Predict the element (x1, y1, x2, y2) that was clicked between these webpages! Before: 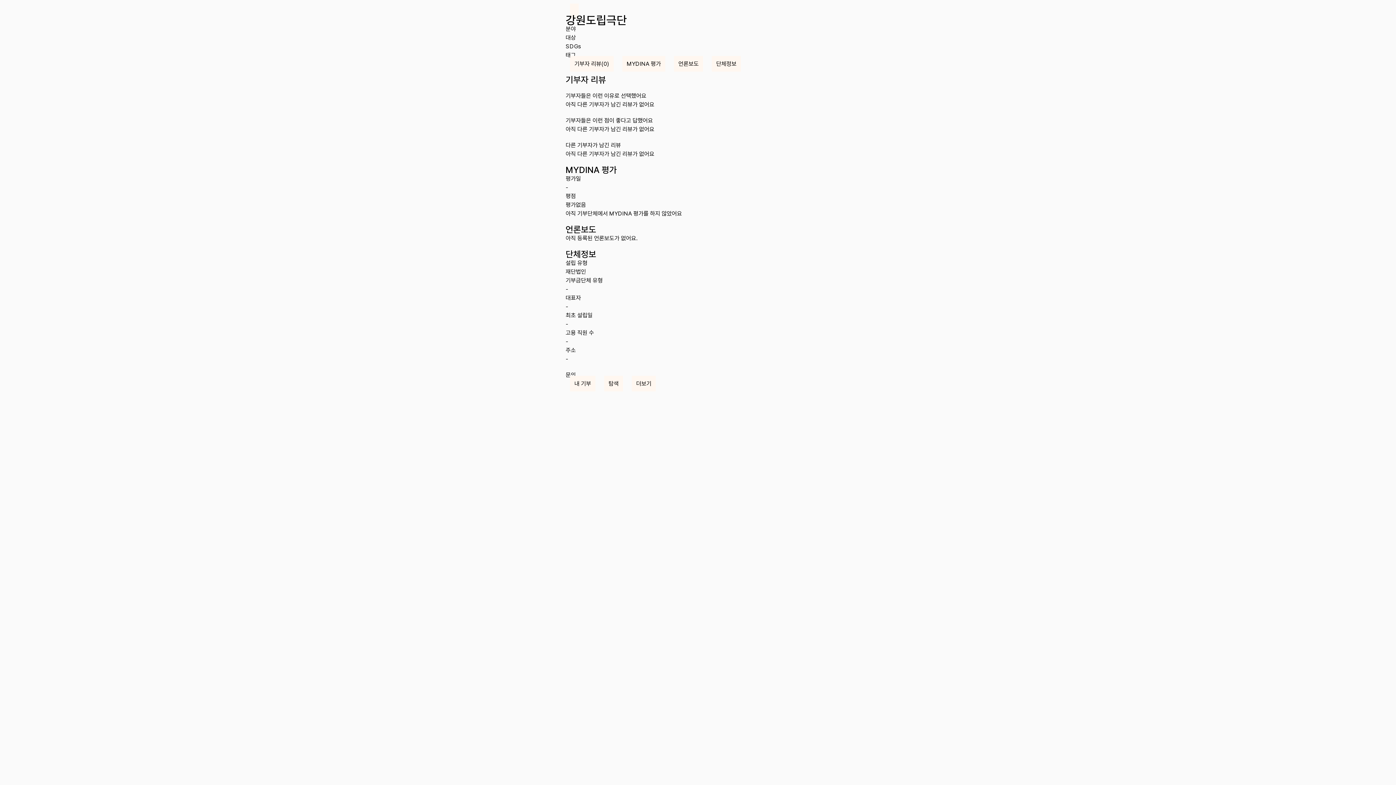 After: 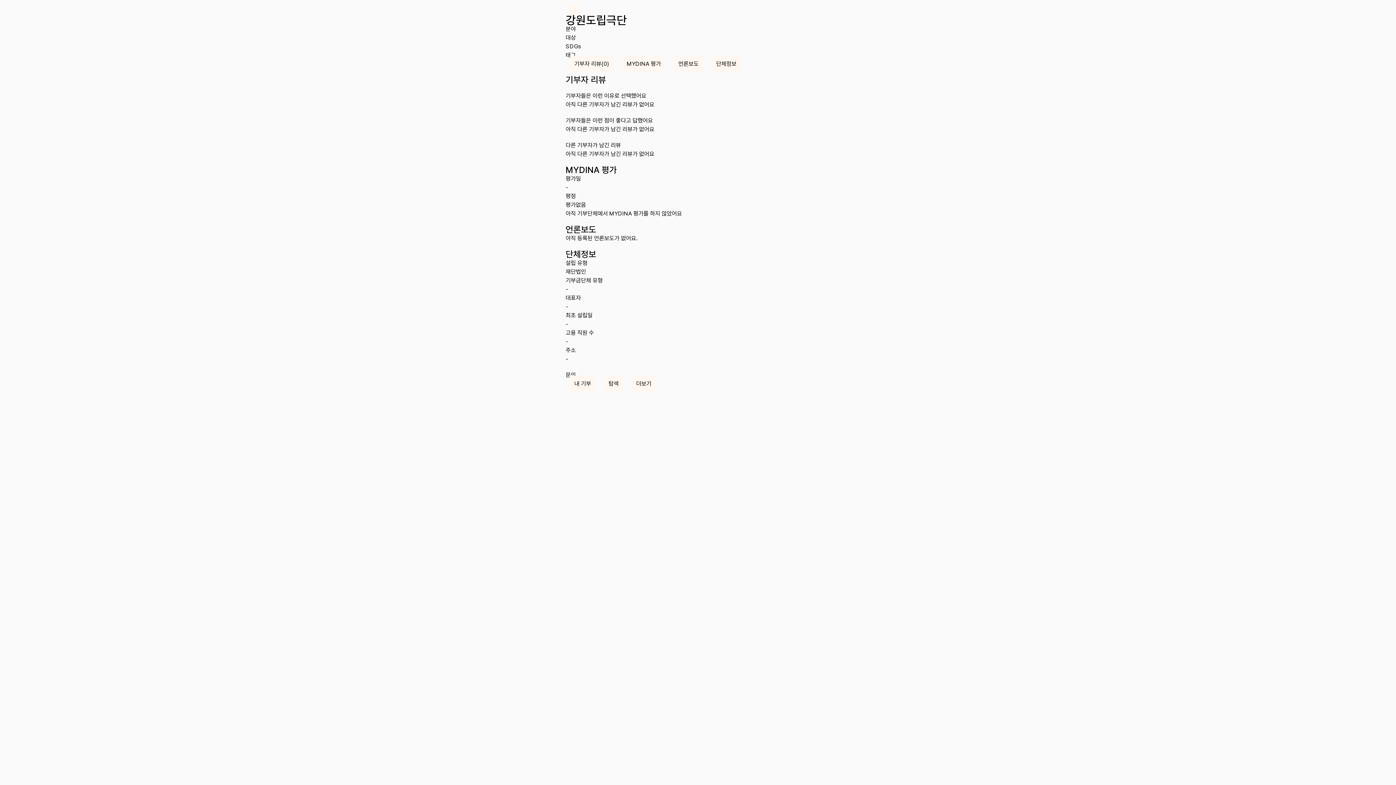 Action: bbox: (570, 56, 613, 71) label: 기부자 리뷰(0)